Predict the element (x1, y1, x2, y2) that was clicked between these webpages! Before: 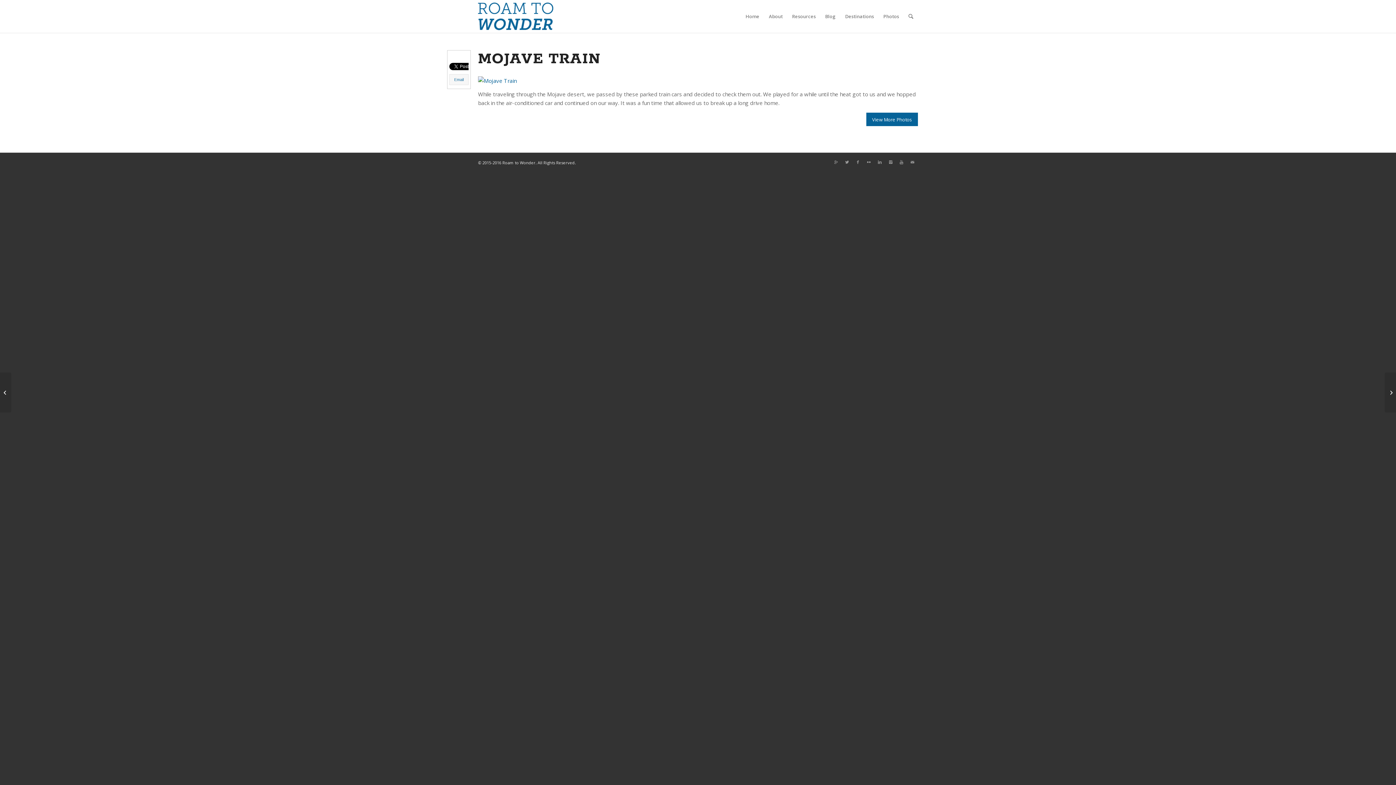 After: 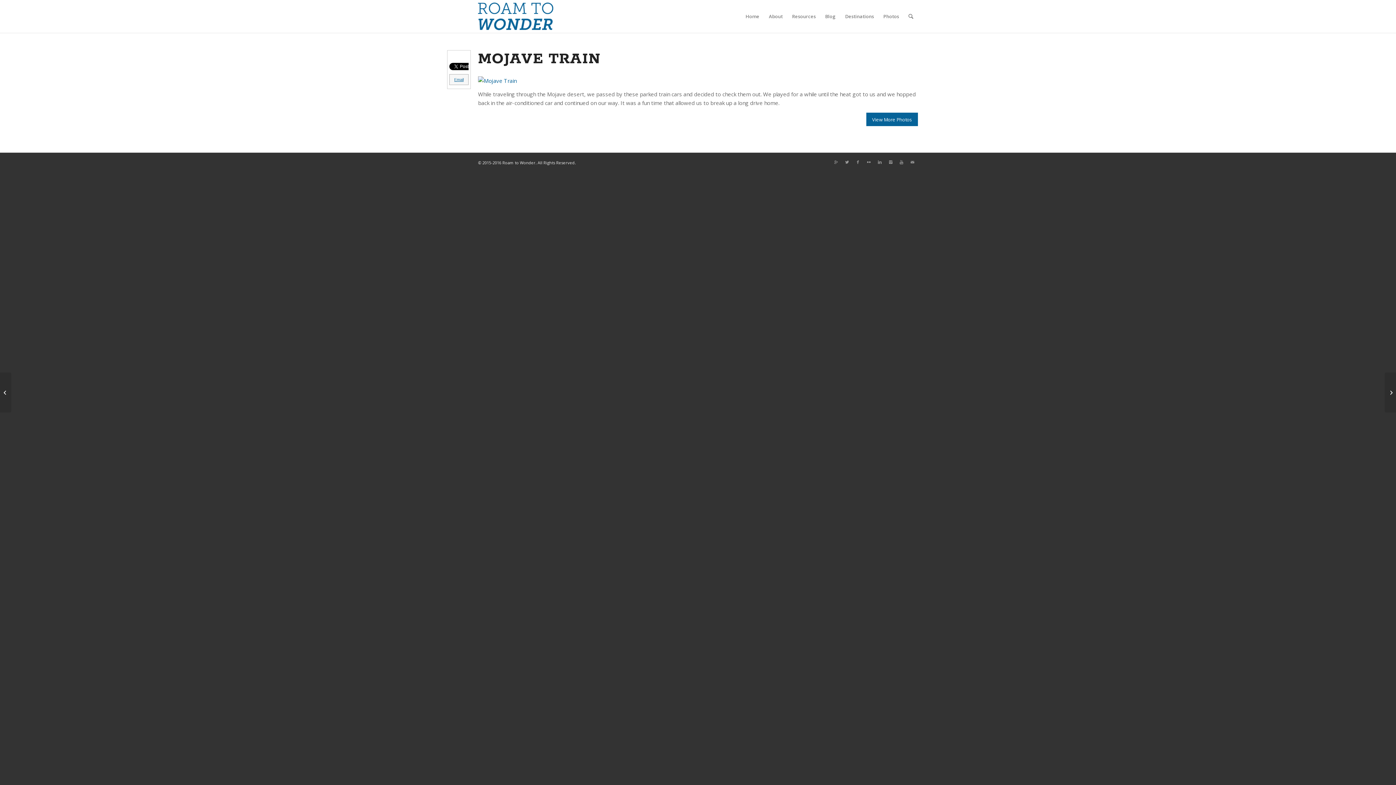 Action: label: Email bbox: (449, 74, 468, 85)